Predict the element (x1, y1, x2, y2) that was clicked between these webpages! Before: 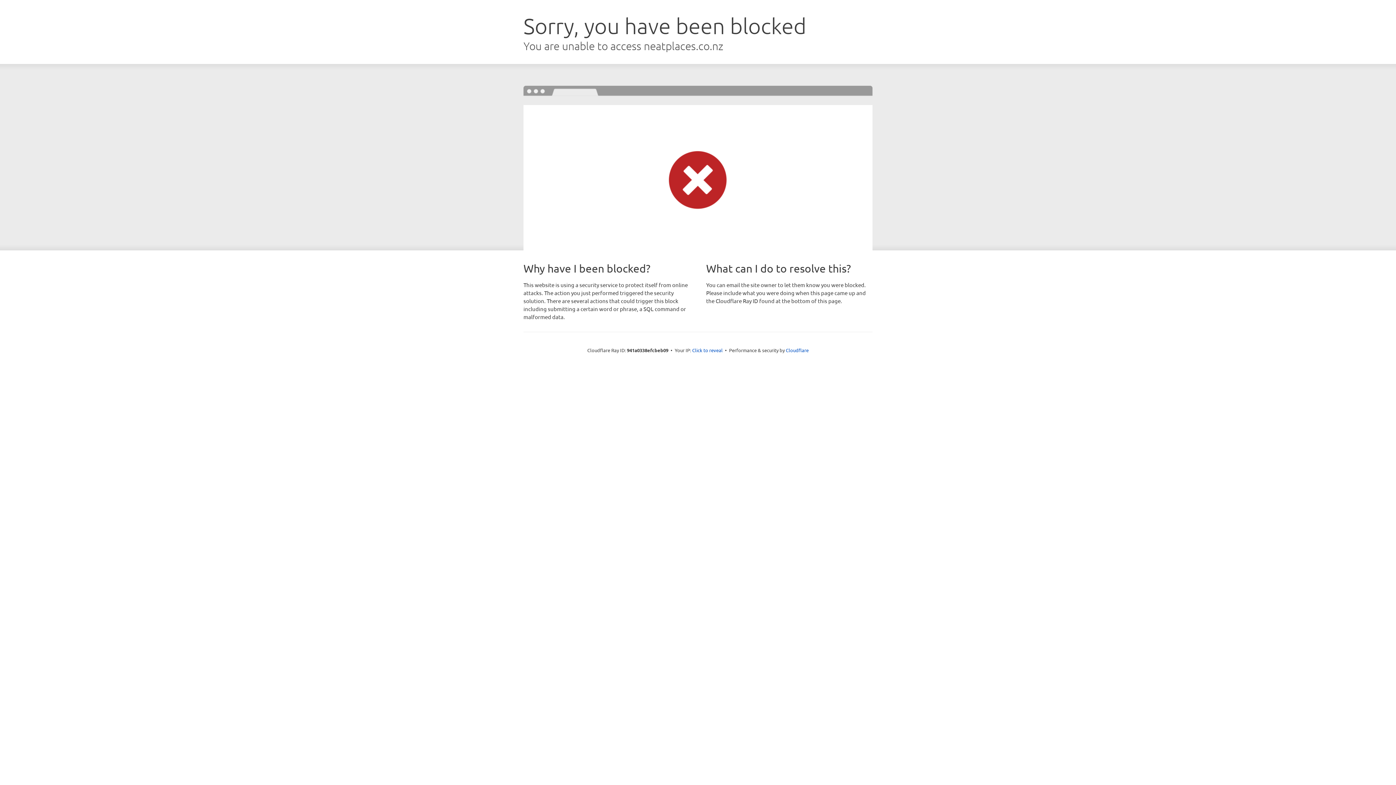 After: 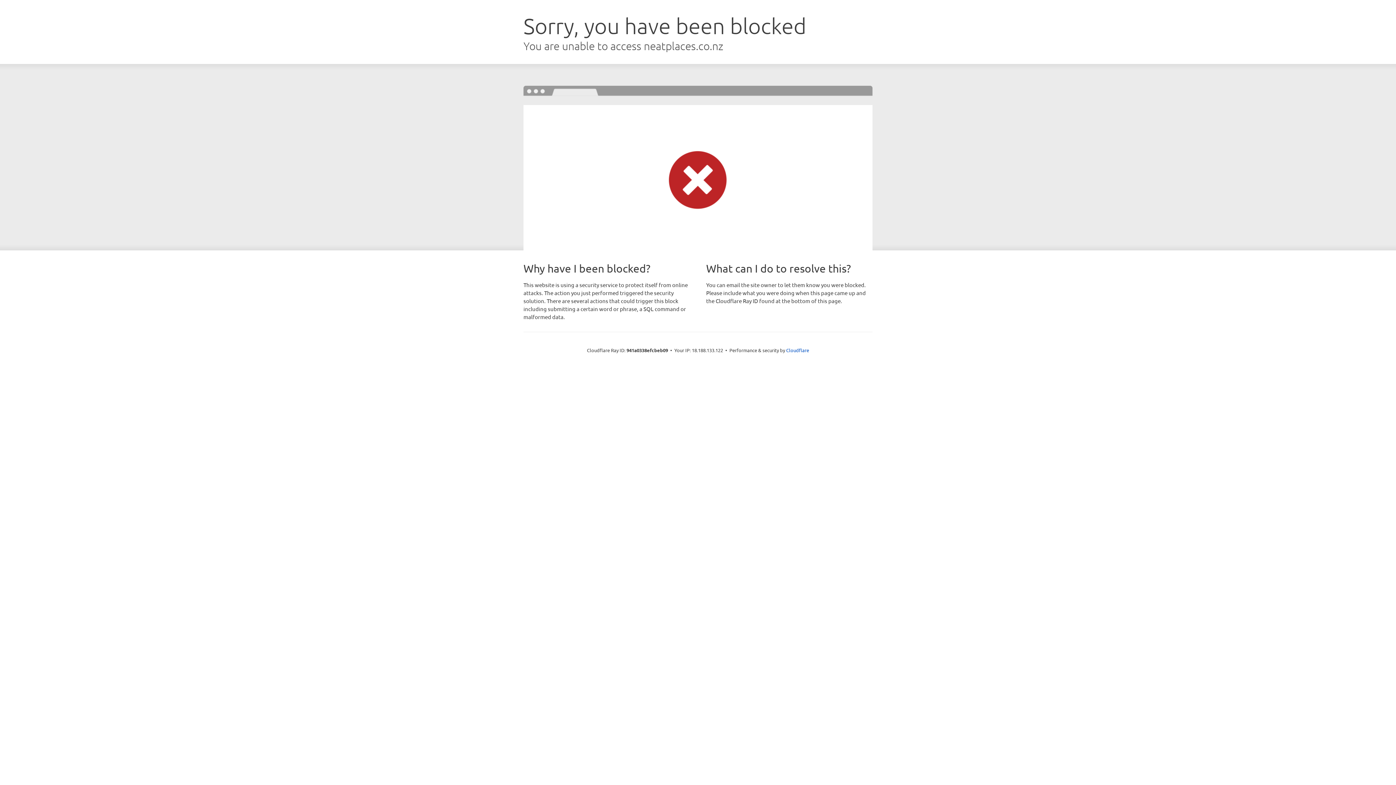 Action: label: Click to reveal bbox: (692, 346, 722, 353)